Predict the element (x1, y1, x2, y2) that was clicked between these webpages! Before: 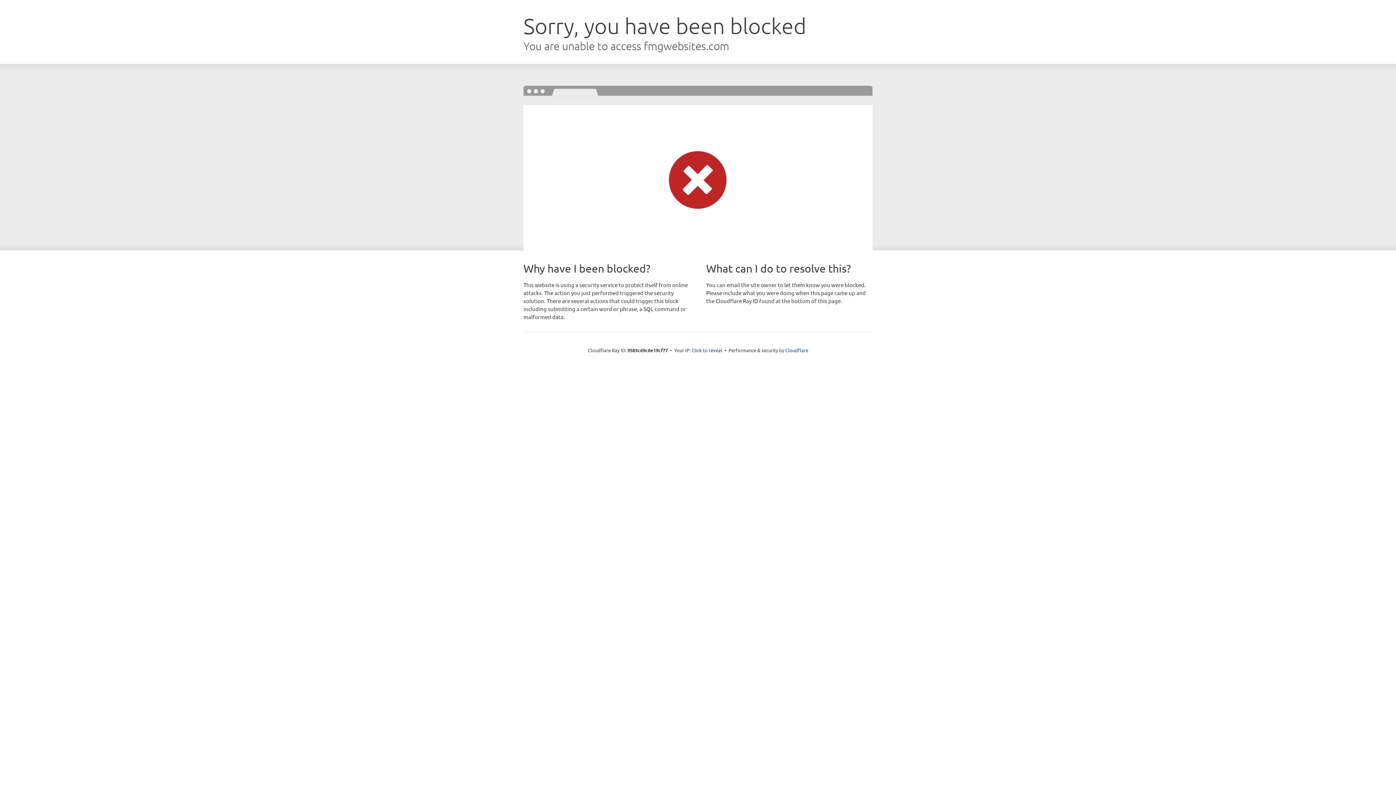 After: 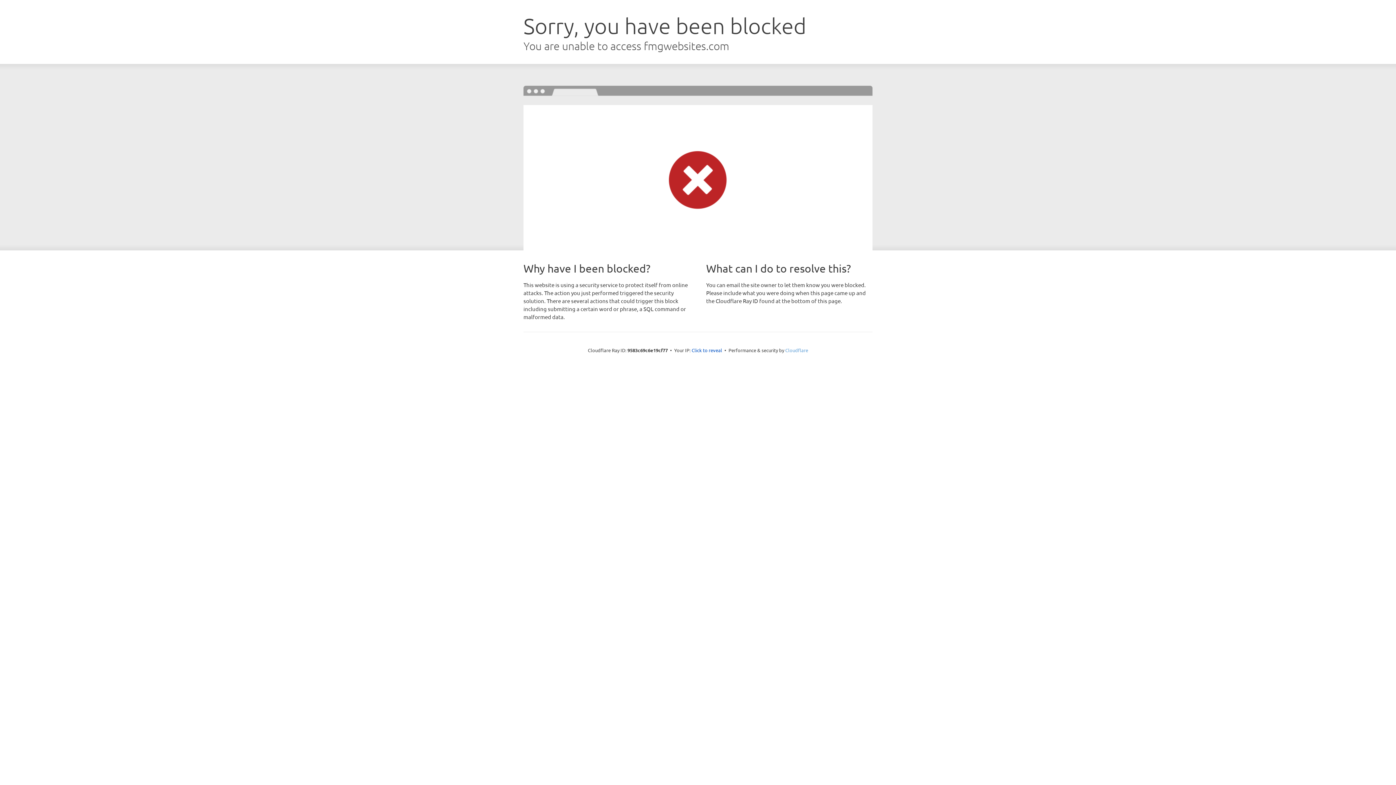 Action: label: Cloudflare bbox: (785, 347, 808, 353)